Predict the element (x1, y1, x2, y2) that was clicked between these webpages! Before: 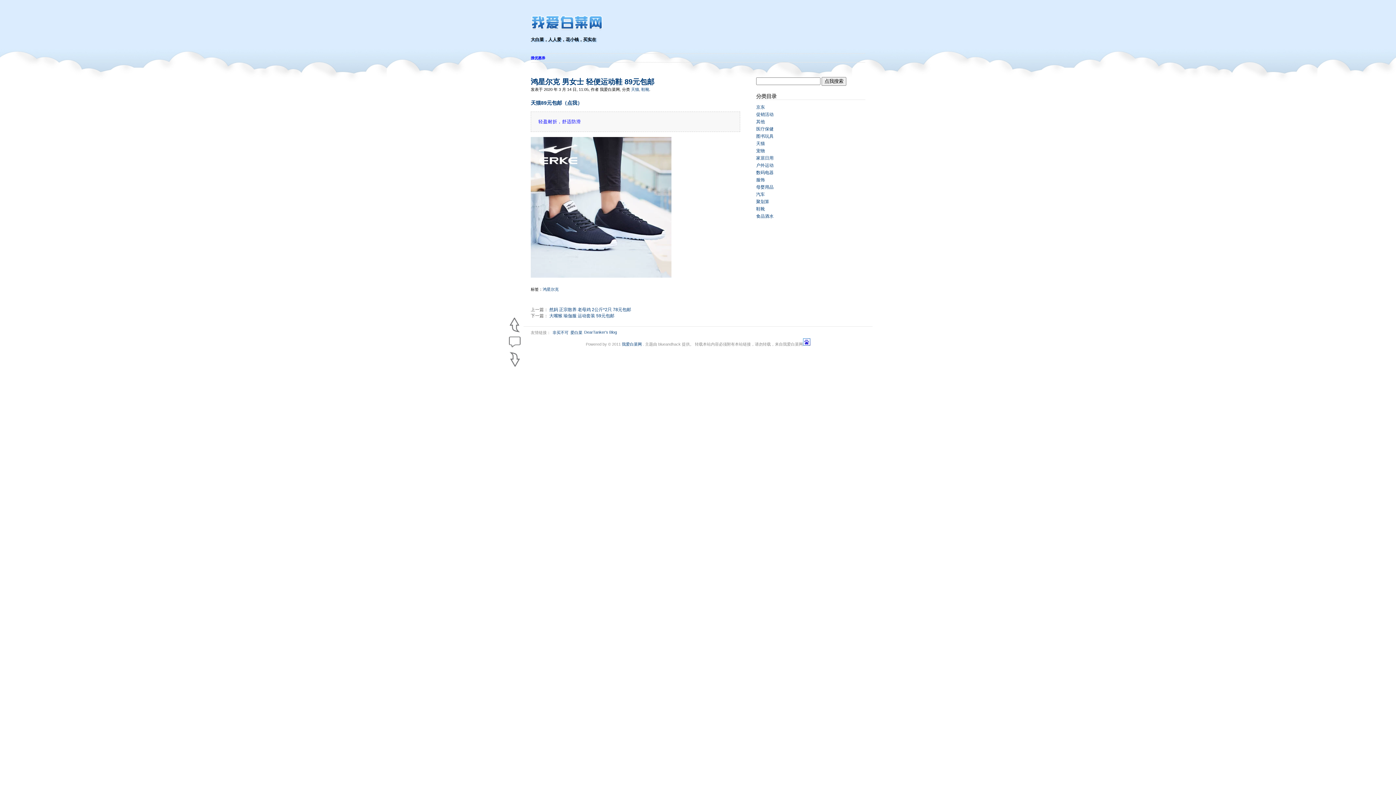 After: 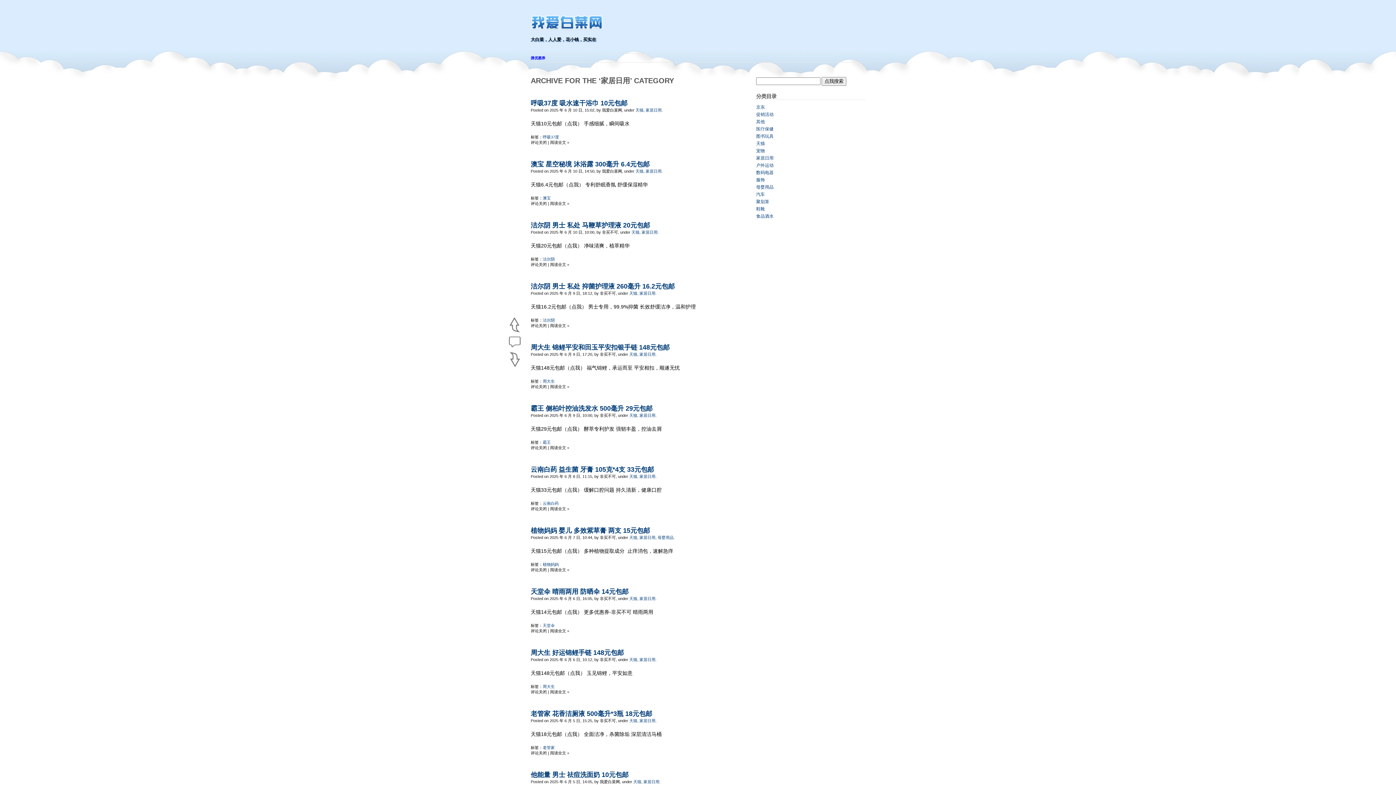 Action: label: 家居日用 bbox: (756, 155, 773, 160)